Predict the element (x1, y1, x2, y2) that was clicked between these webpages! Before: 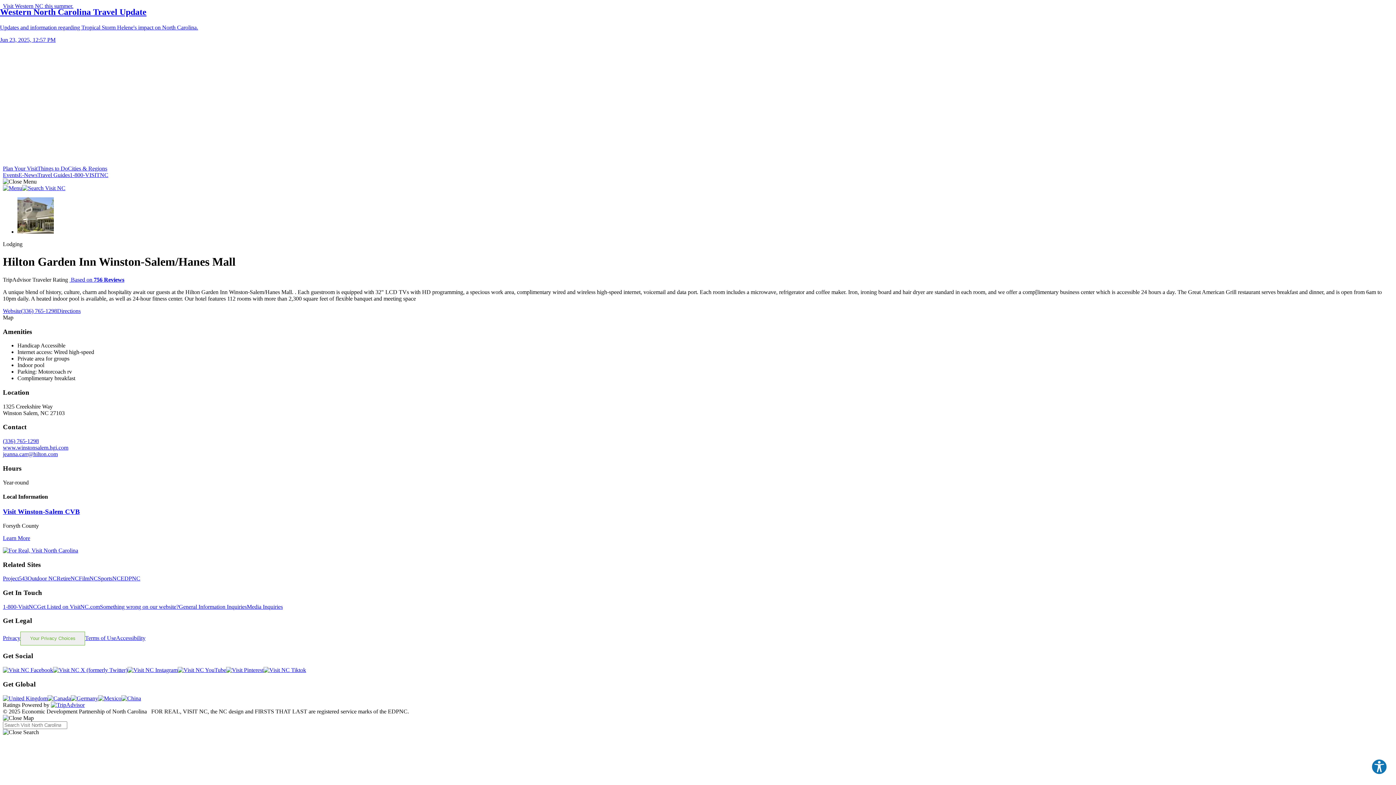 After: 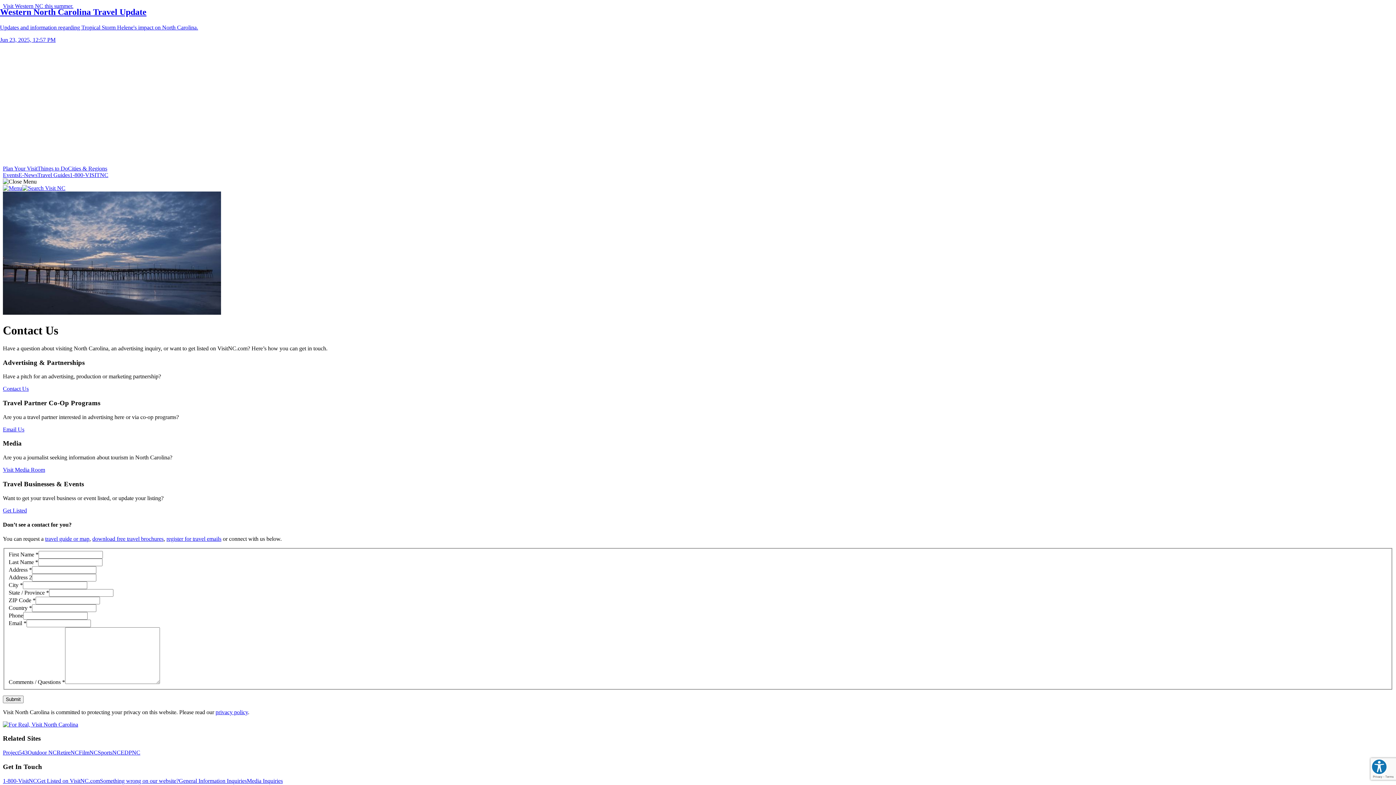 Action: label: General Information Inquiries bbox: (178, 603, 246, 610)